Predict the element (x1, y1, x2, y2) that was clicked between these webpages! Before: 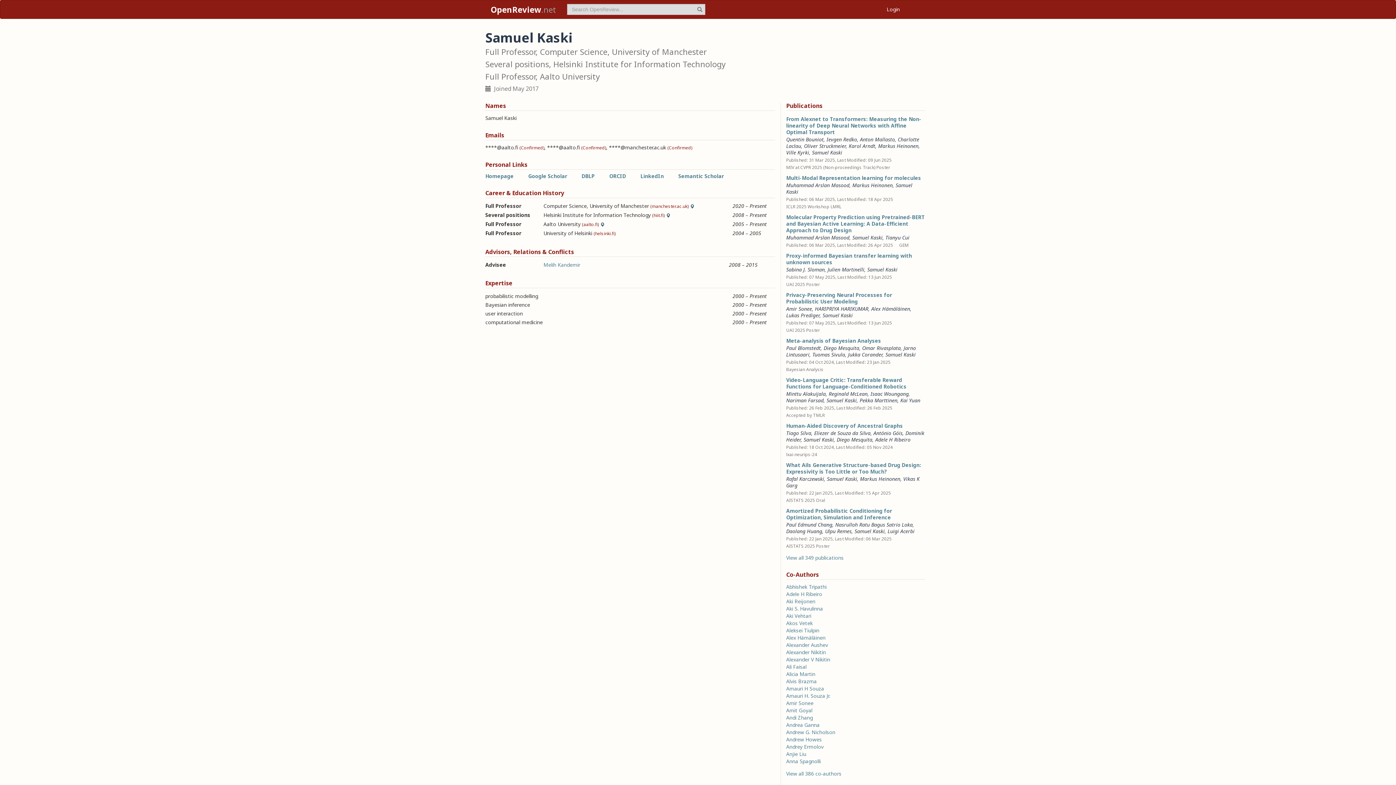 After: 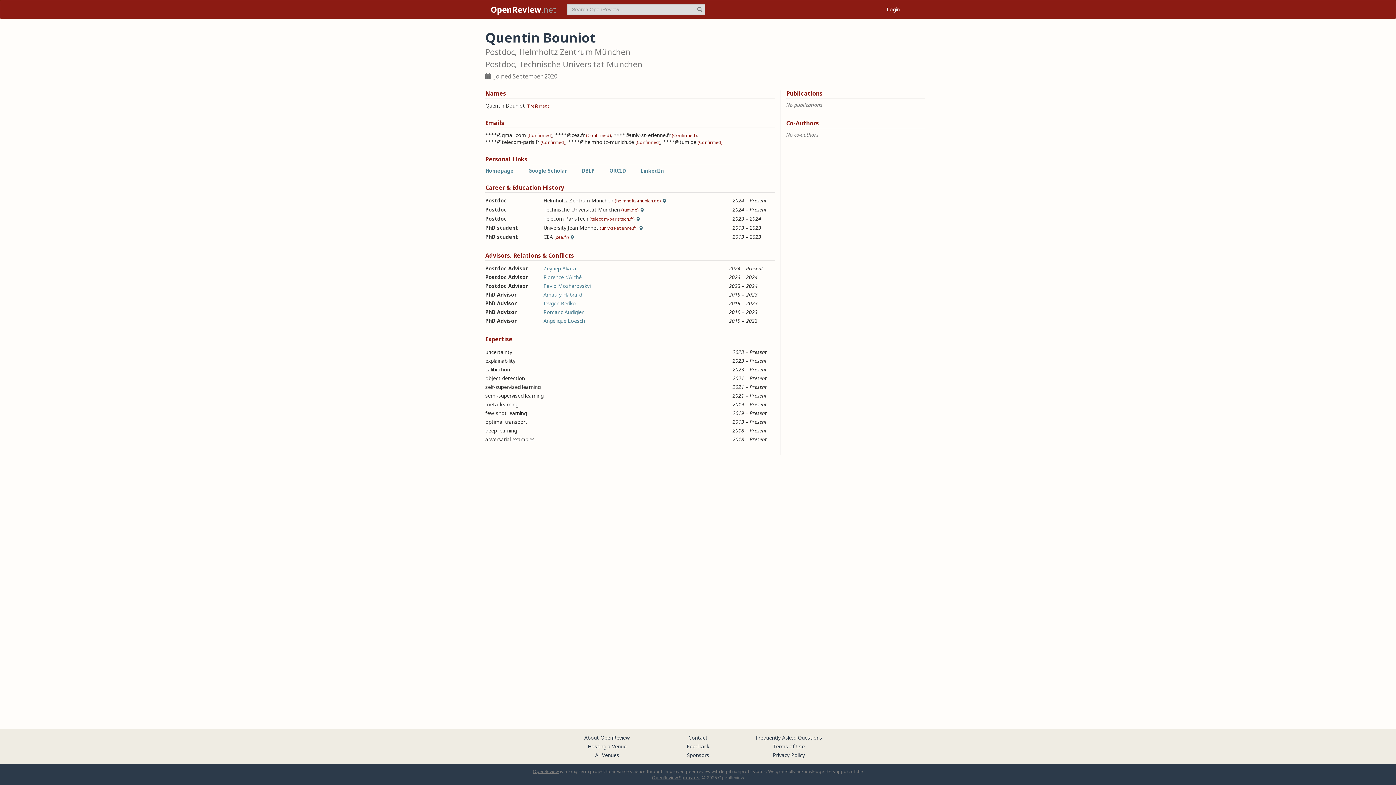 Action: label: Quentin Bouniot bbox: (786, 136, 823, 142)